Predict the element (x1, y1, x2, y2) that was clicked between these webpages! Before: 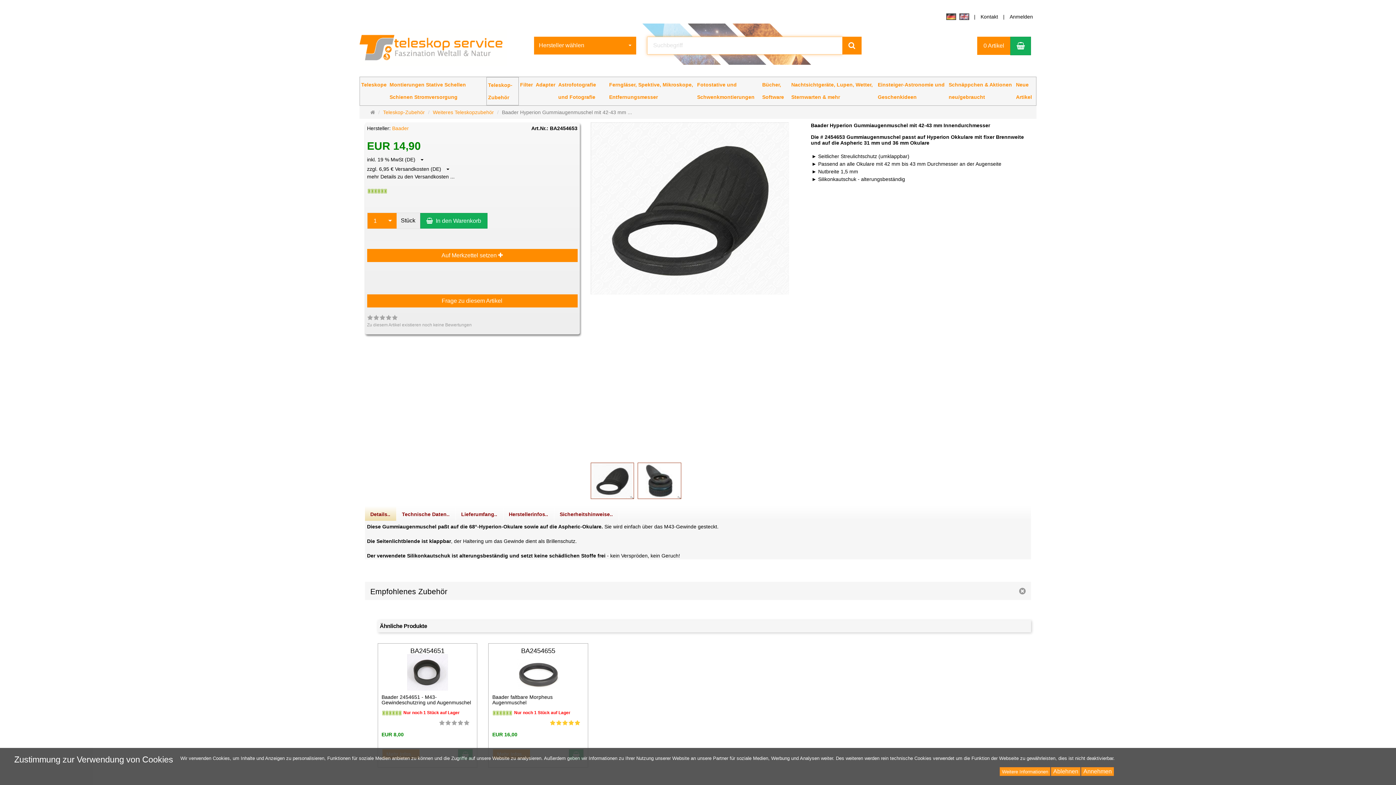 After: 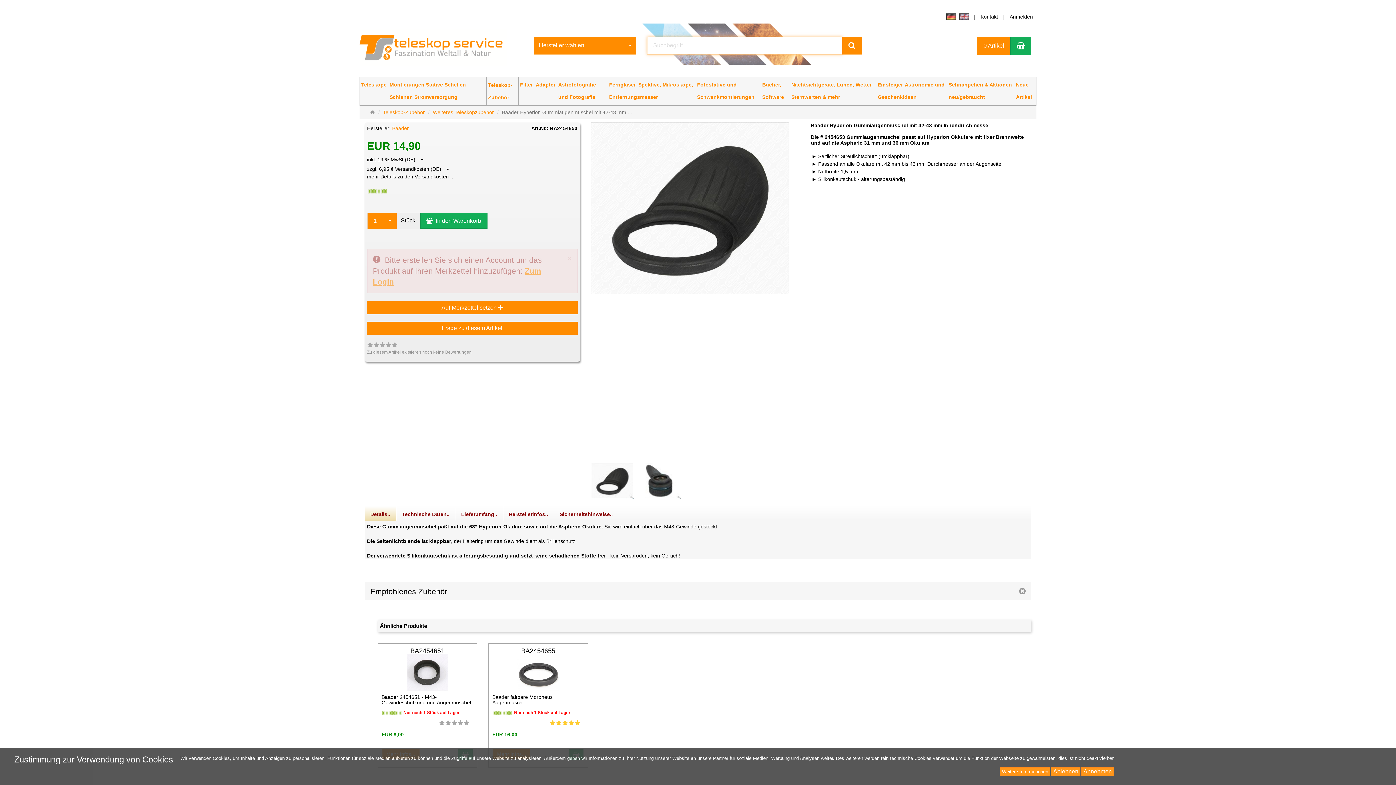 Action: bbox: (367, 248, 577, 262) label: Auf Merkzettel setzen 